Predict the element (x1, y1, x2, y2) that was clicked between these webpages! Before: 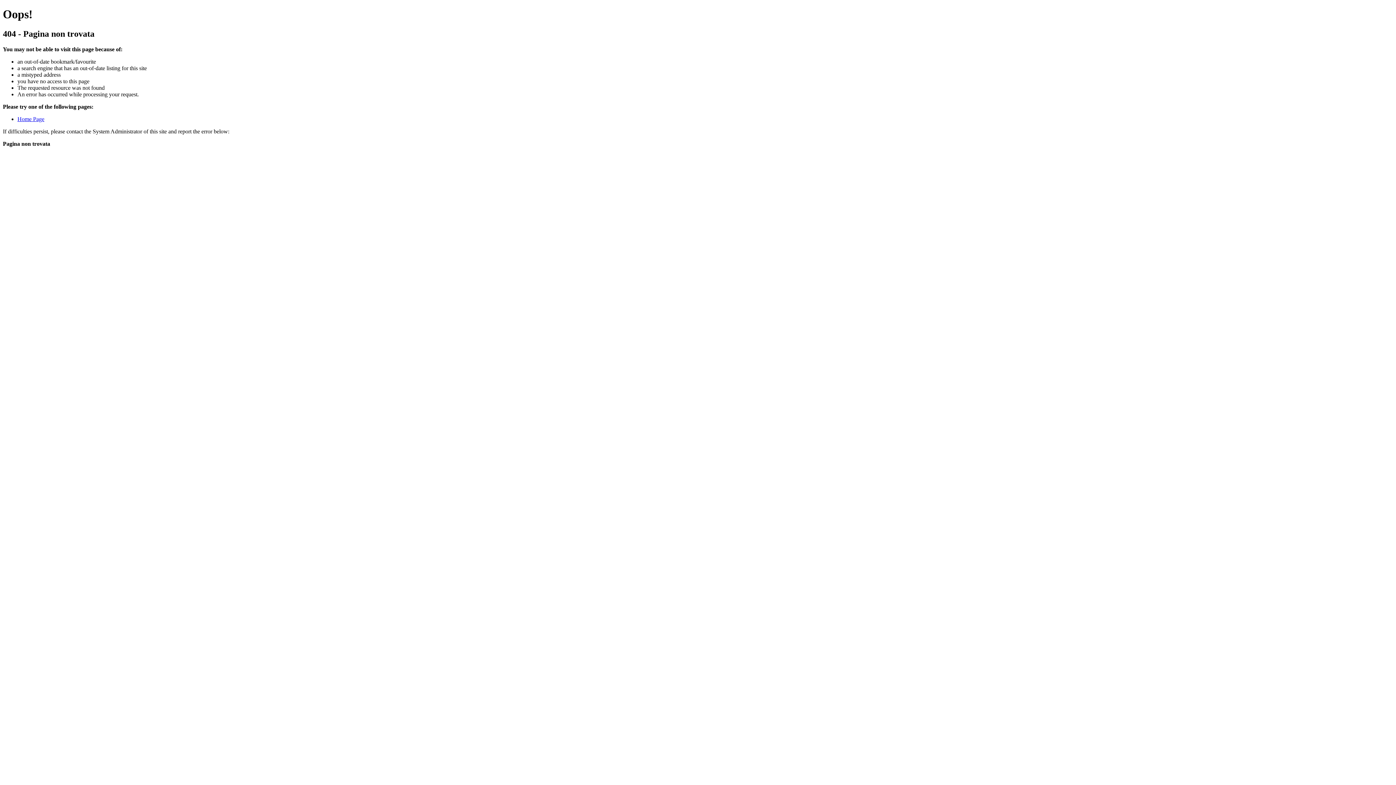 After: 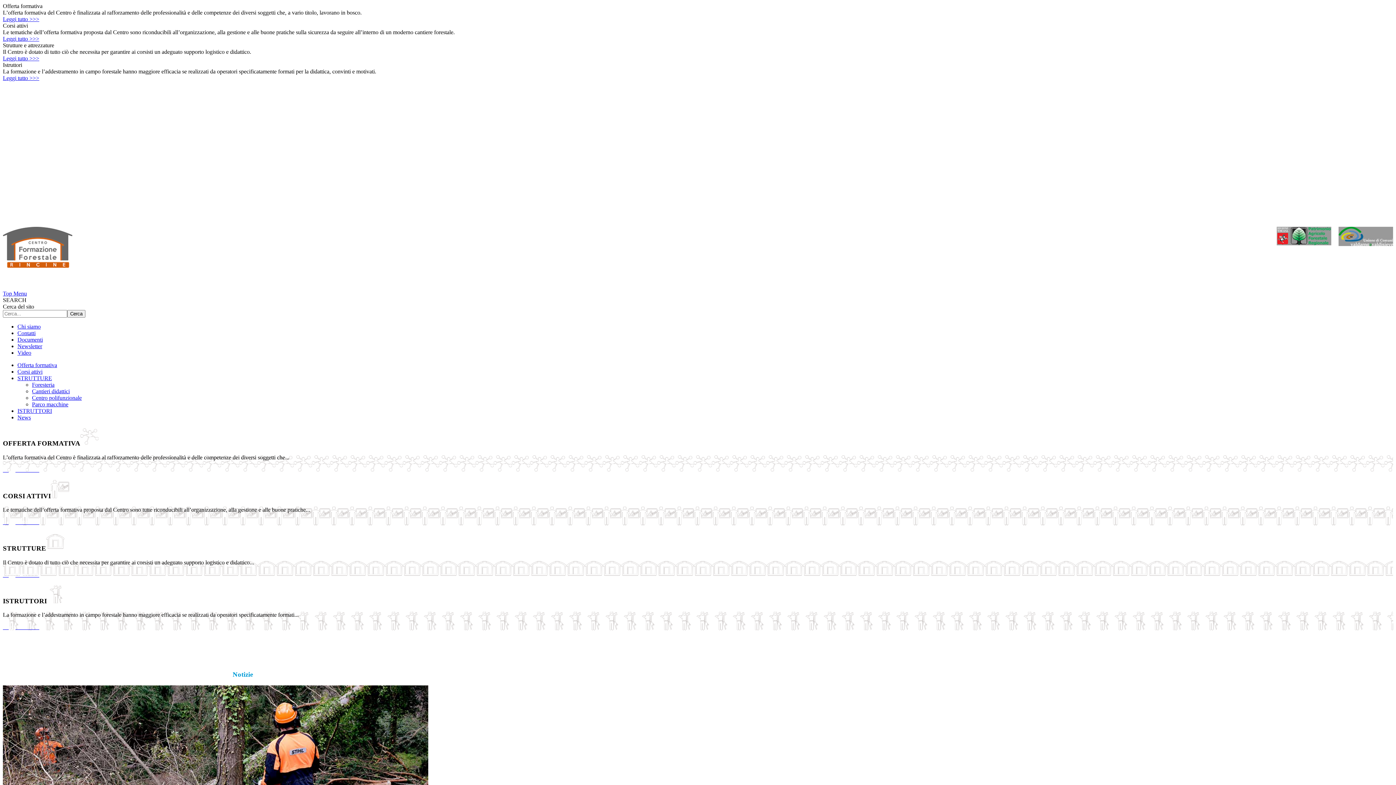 Action: label: Home Page bbox: (17, 115, 44, 122)